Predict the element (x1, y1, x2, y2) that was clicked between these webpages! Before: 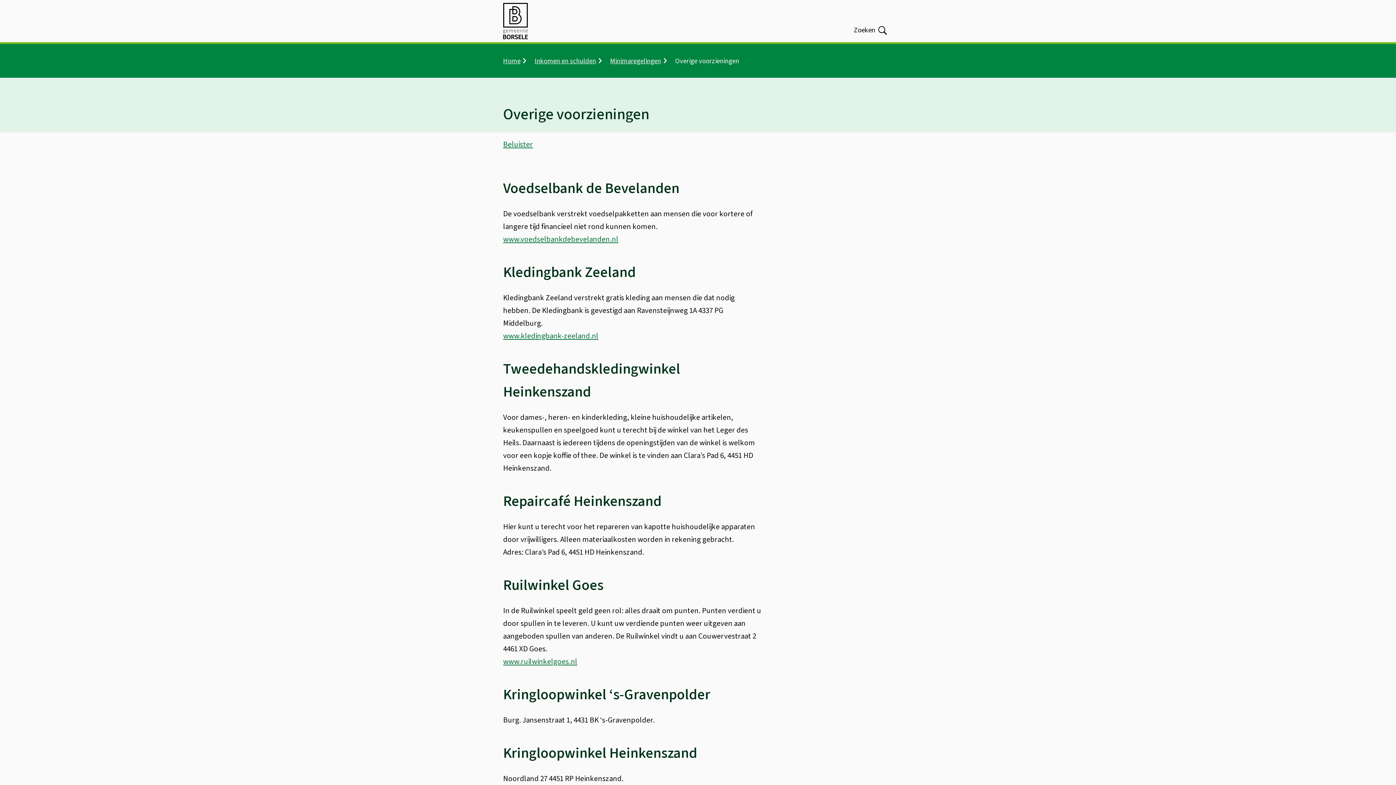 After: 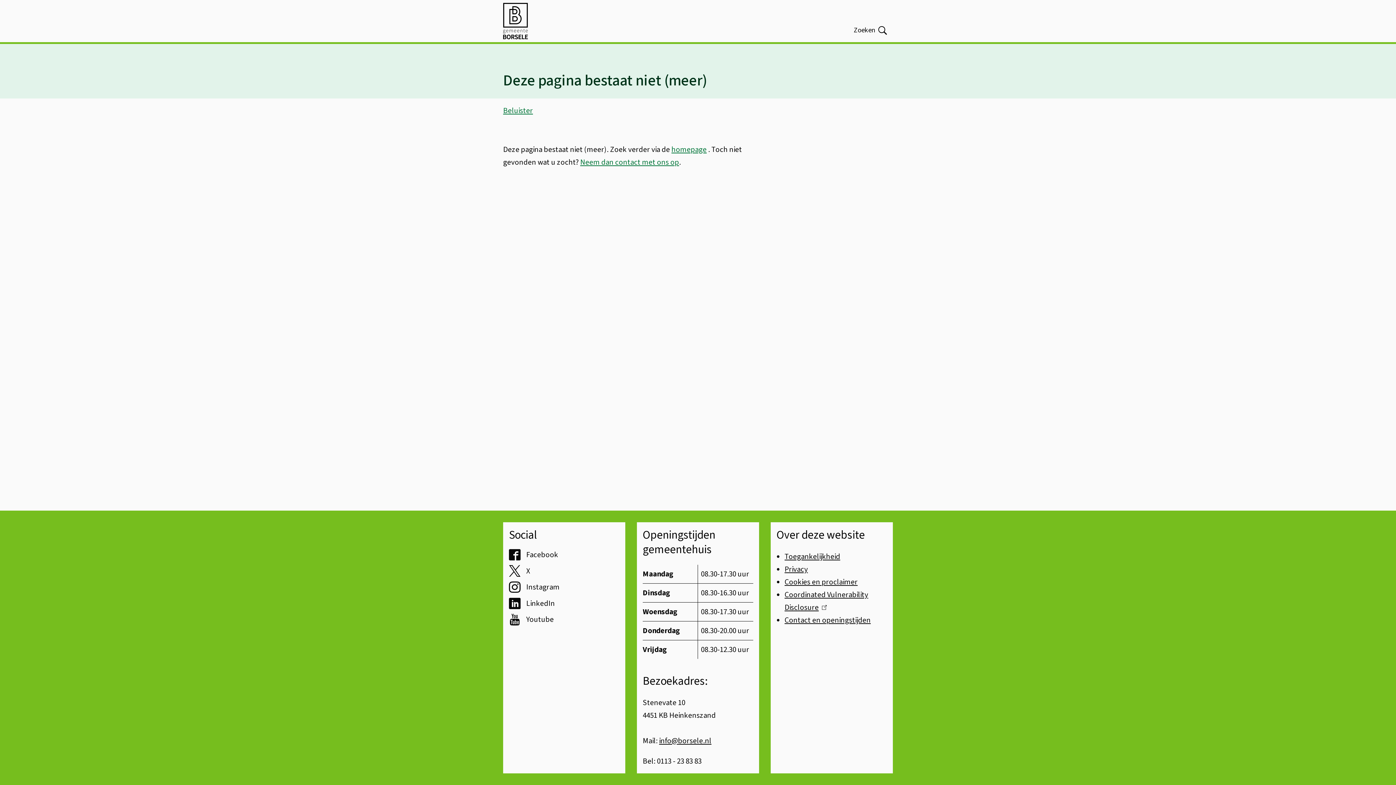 Action: bbox: (503, 330, 598, 341) label: www.kledingbank-zeeland.nl